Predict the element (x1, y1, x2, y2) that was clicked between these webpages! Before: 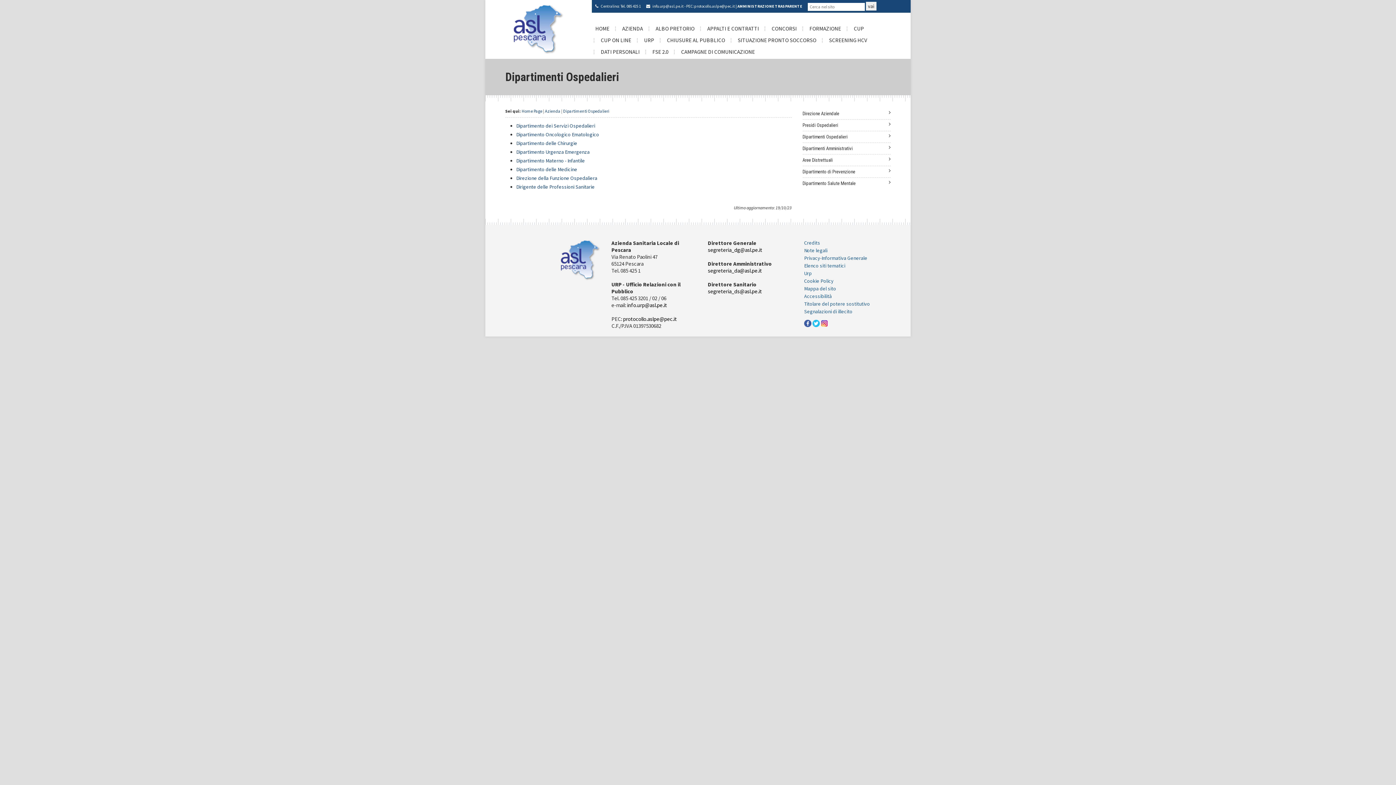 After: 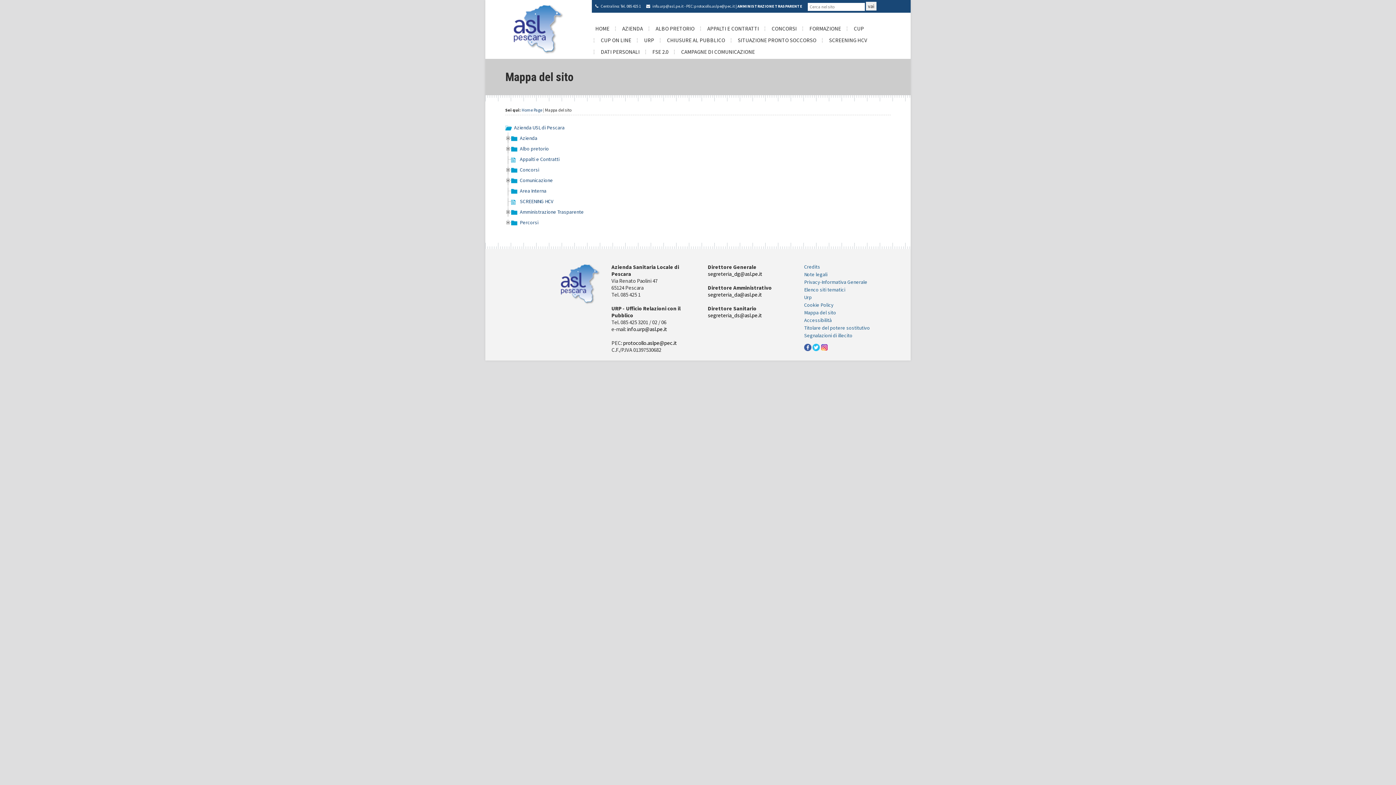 Action: label: Mappa del sito bbox: (804, 285, 836, 292)